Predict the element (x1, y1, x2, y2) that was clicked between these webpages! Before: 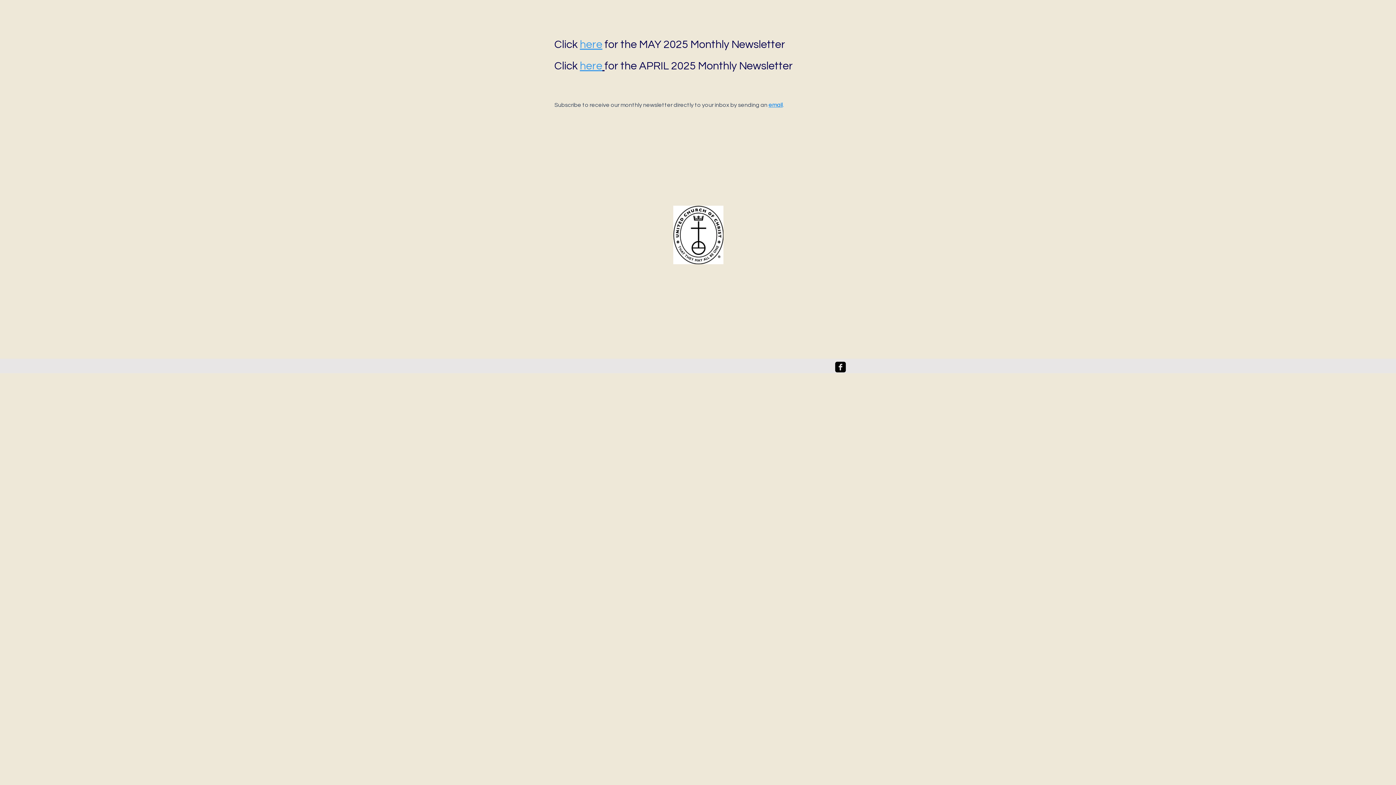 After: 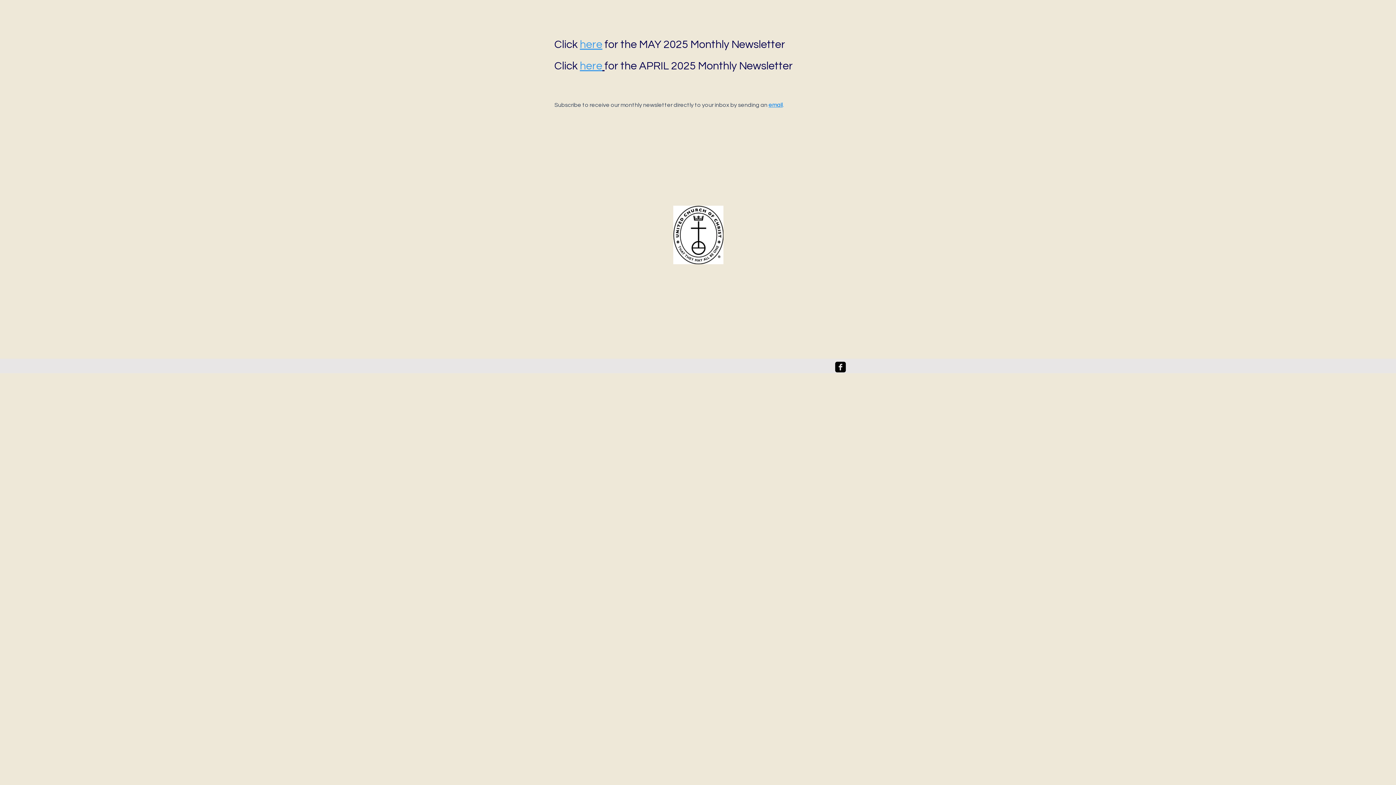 Action: bbox: (580, 38, 602, 50) label: here